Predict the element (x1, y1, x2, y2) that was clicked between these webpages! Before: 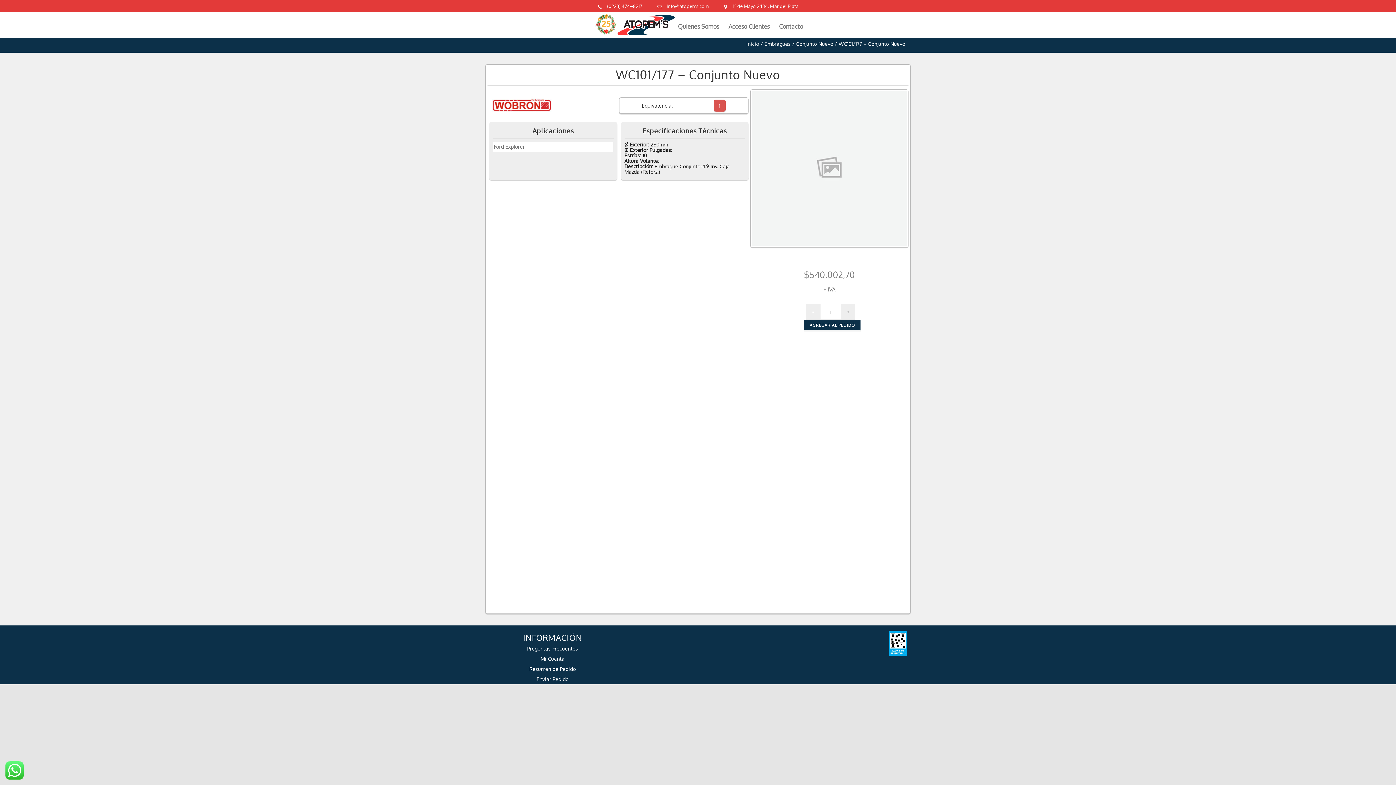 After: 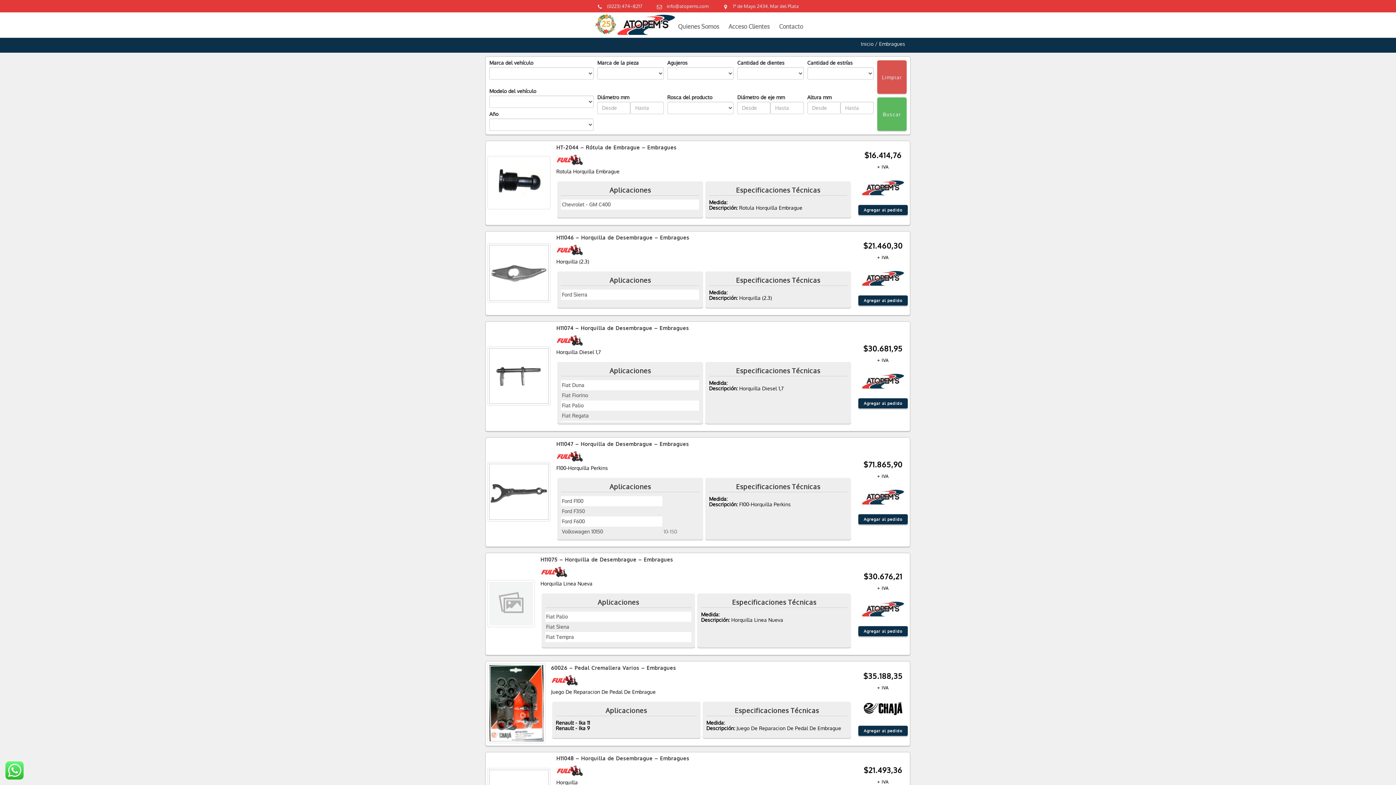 Action: bbox: (764, 40, 790, 46) label: Embragues